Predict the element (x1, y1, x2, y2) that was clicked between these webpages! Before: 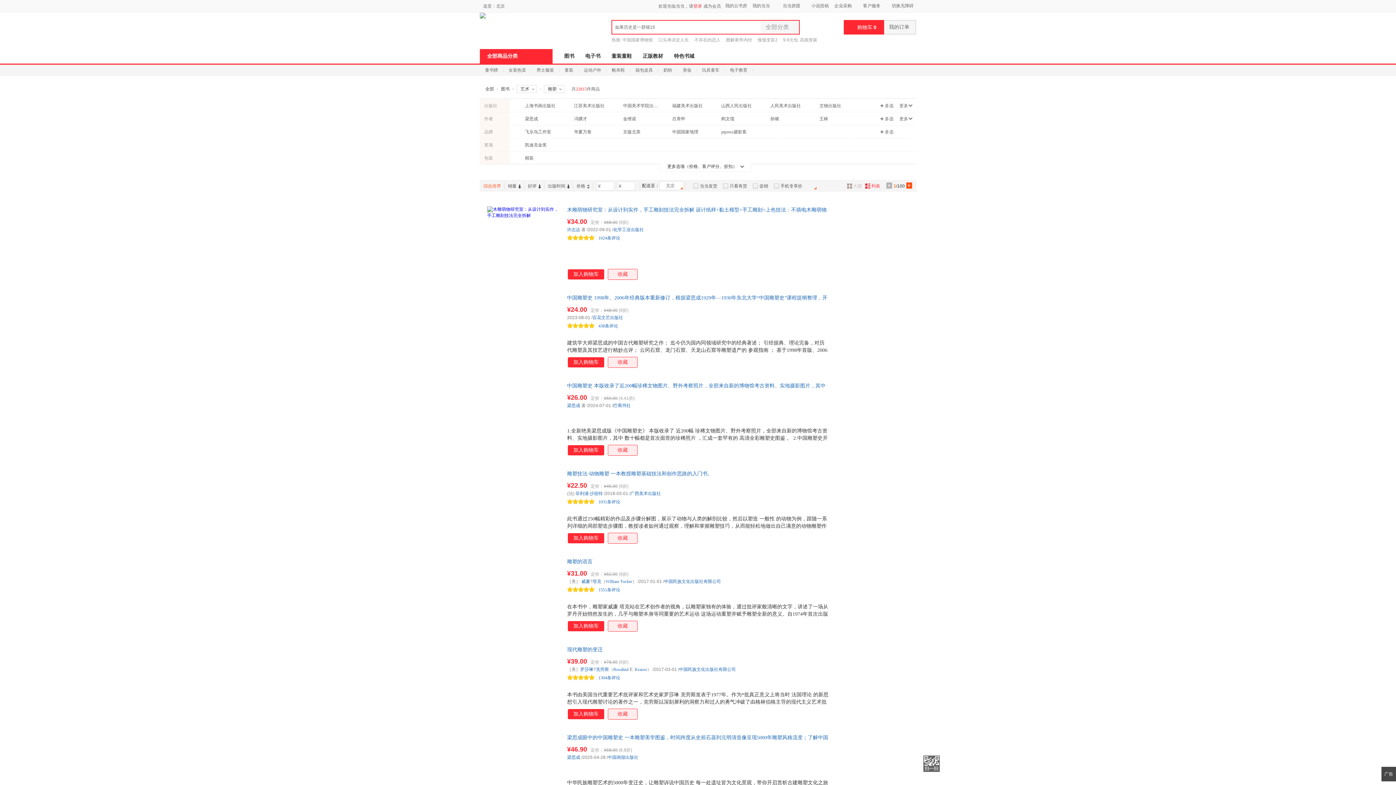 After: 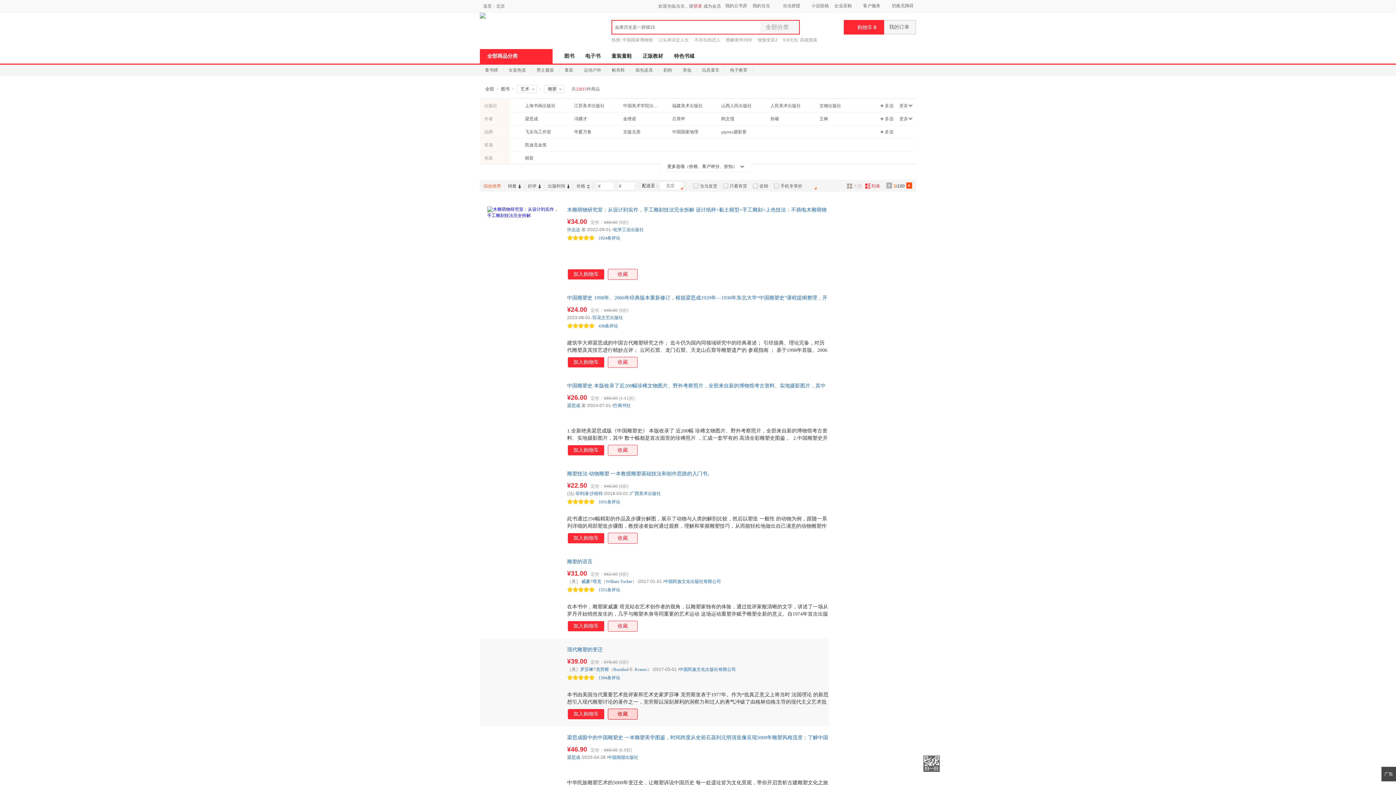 Action: bbox: (608, 709, 637, 720) label: 收藏